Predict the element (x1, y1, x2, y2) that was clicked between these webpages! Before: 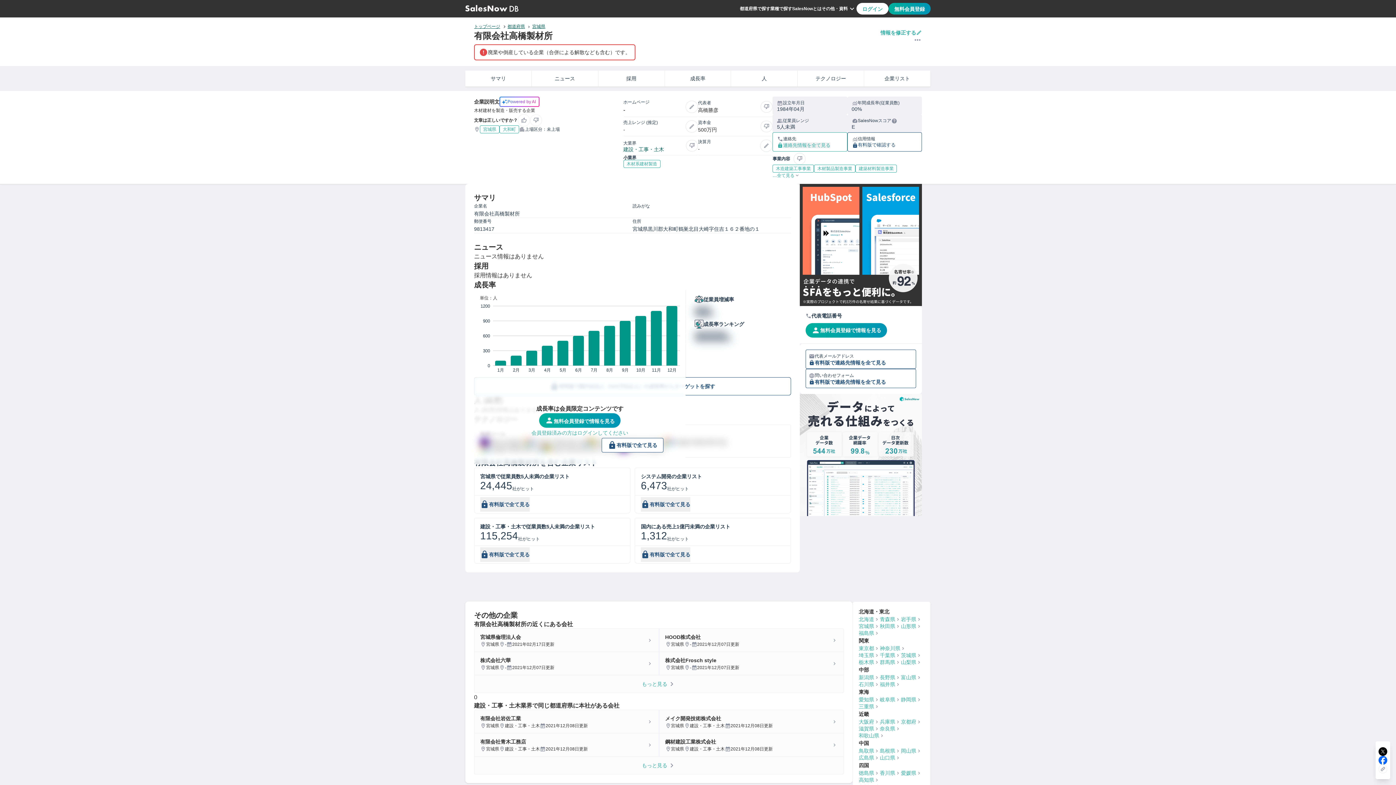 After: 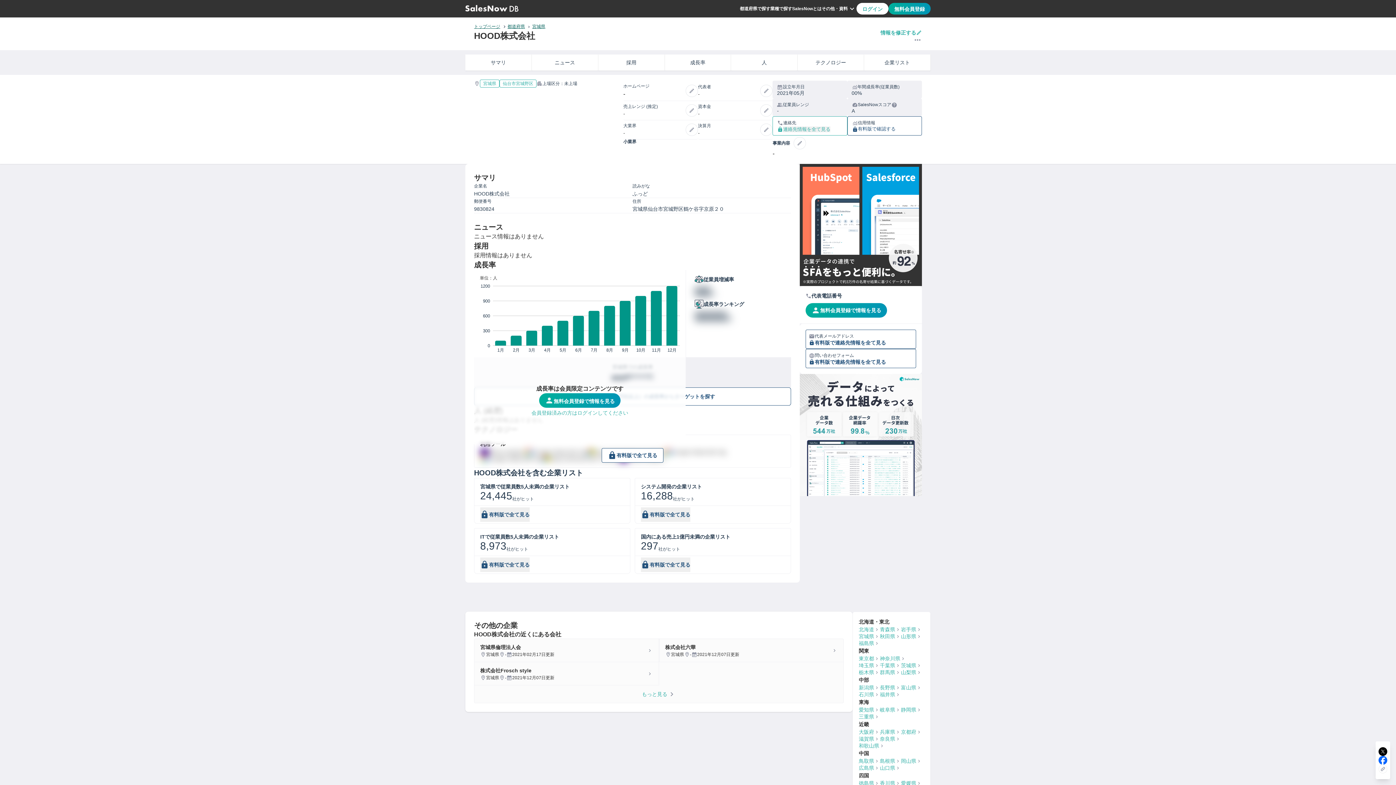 Action: label: HOOD株式会社

宮城県

-

2021年12月07日更新 bbox: (659, 629, 843, 652)